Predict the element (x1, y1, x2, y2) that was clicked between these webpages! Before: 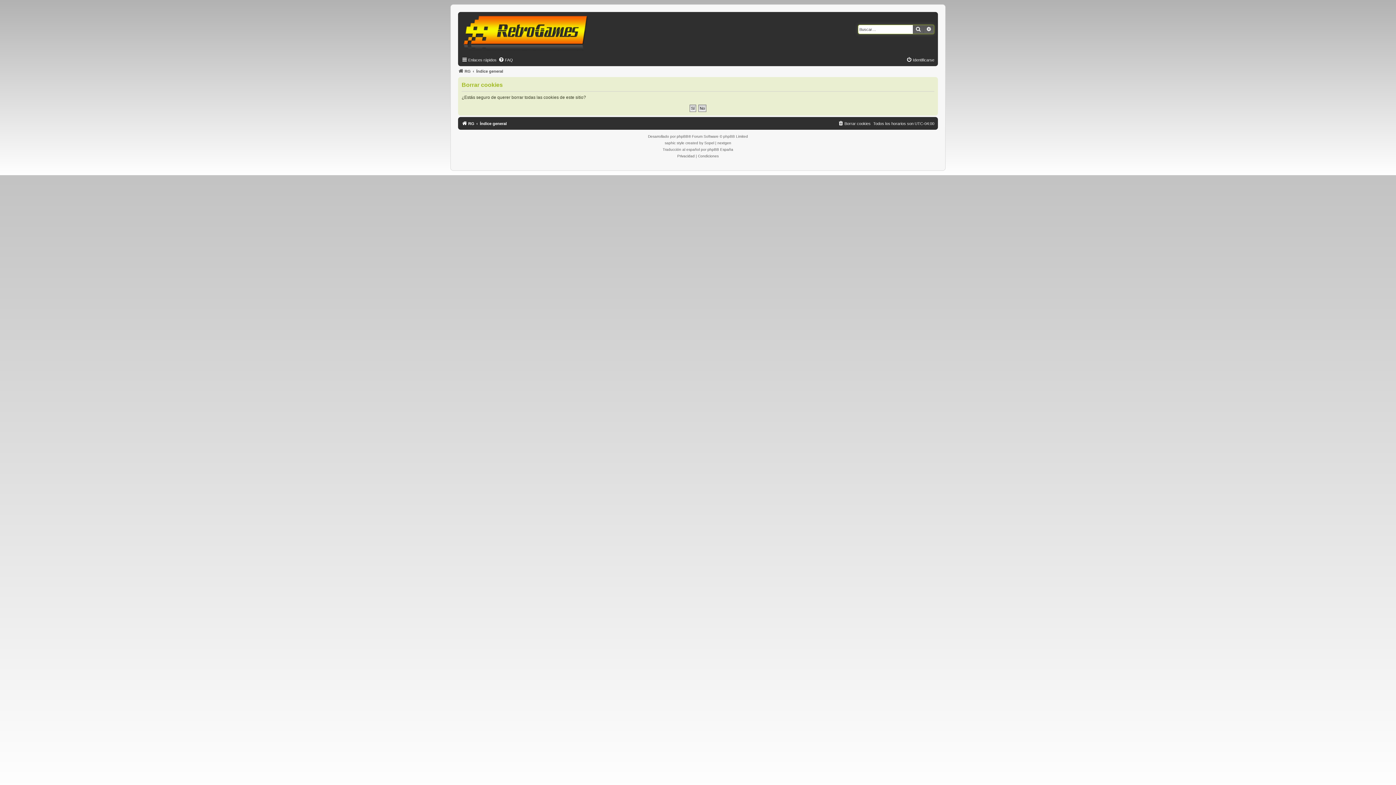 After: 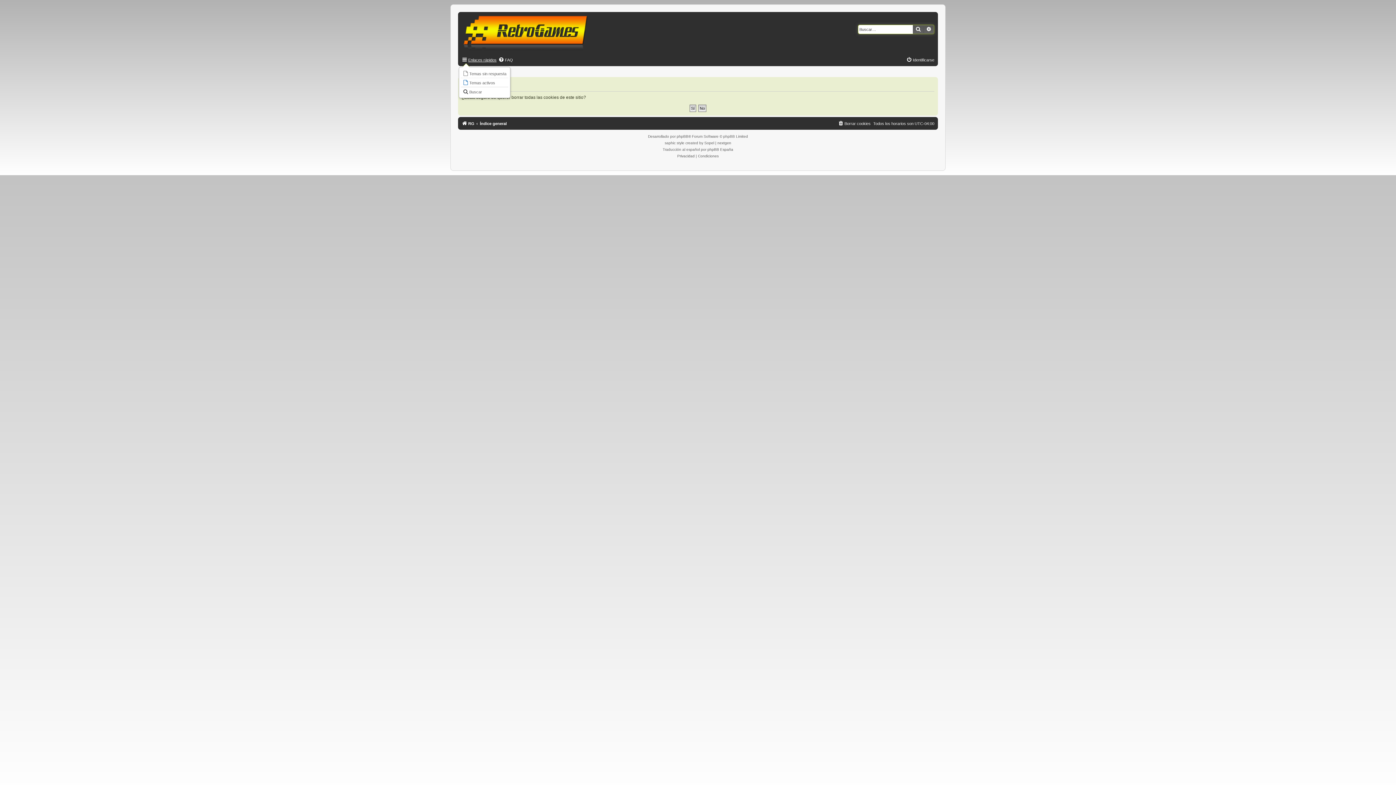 Action: label: Enlaces rápidos bbox: (461, 55, 496, 64)